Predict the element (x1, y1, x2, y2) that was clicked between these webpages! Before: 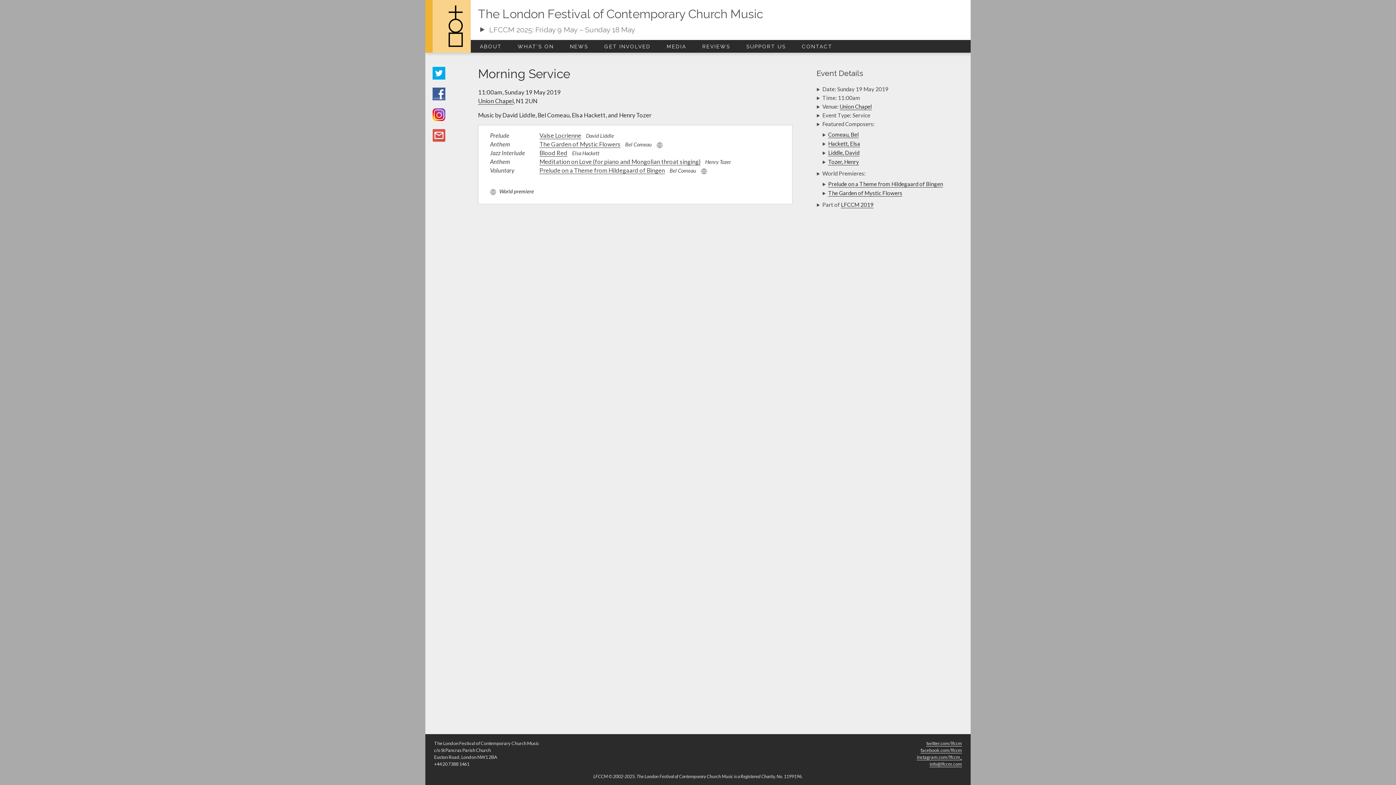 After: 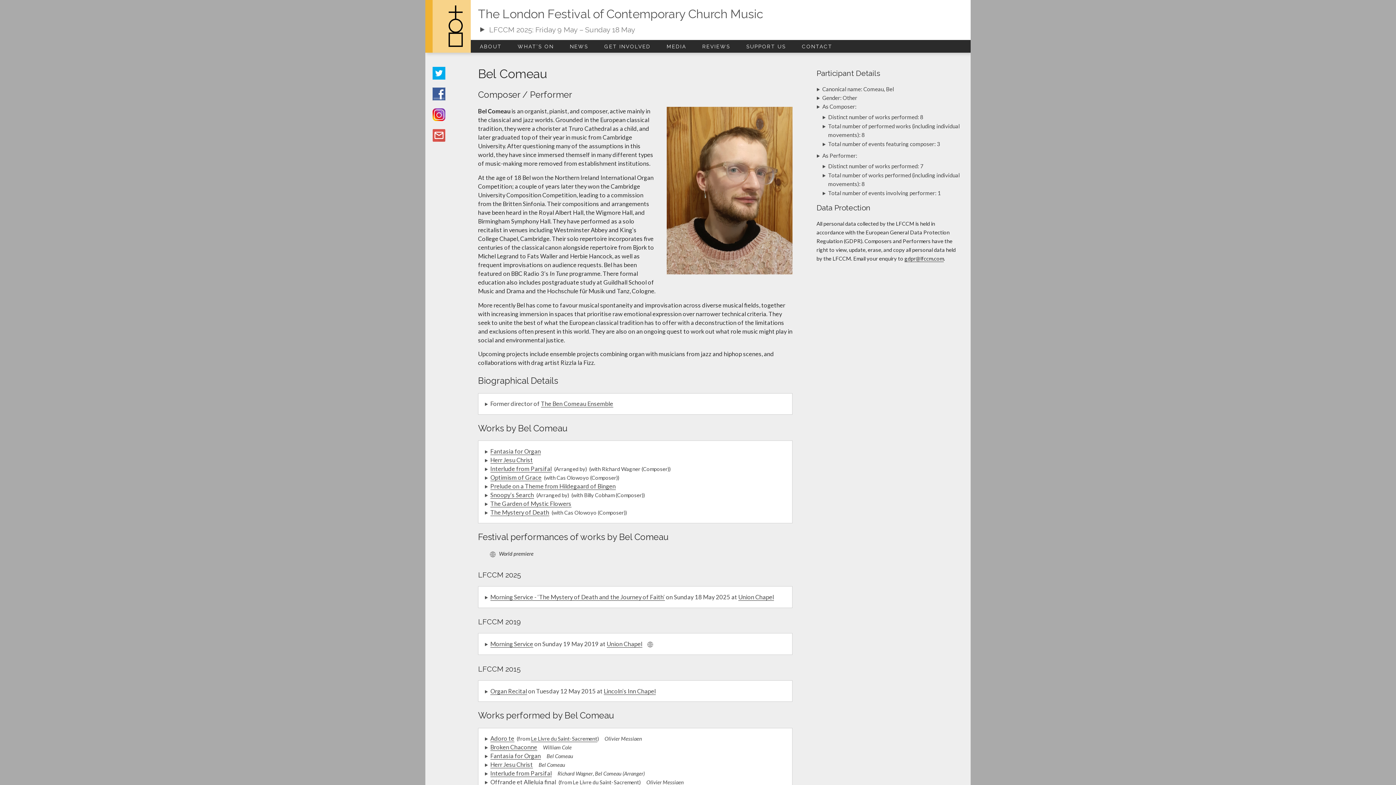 Action: bbox: (828, 131, 858, 138) label: Comeau, Bel